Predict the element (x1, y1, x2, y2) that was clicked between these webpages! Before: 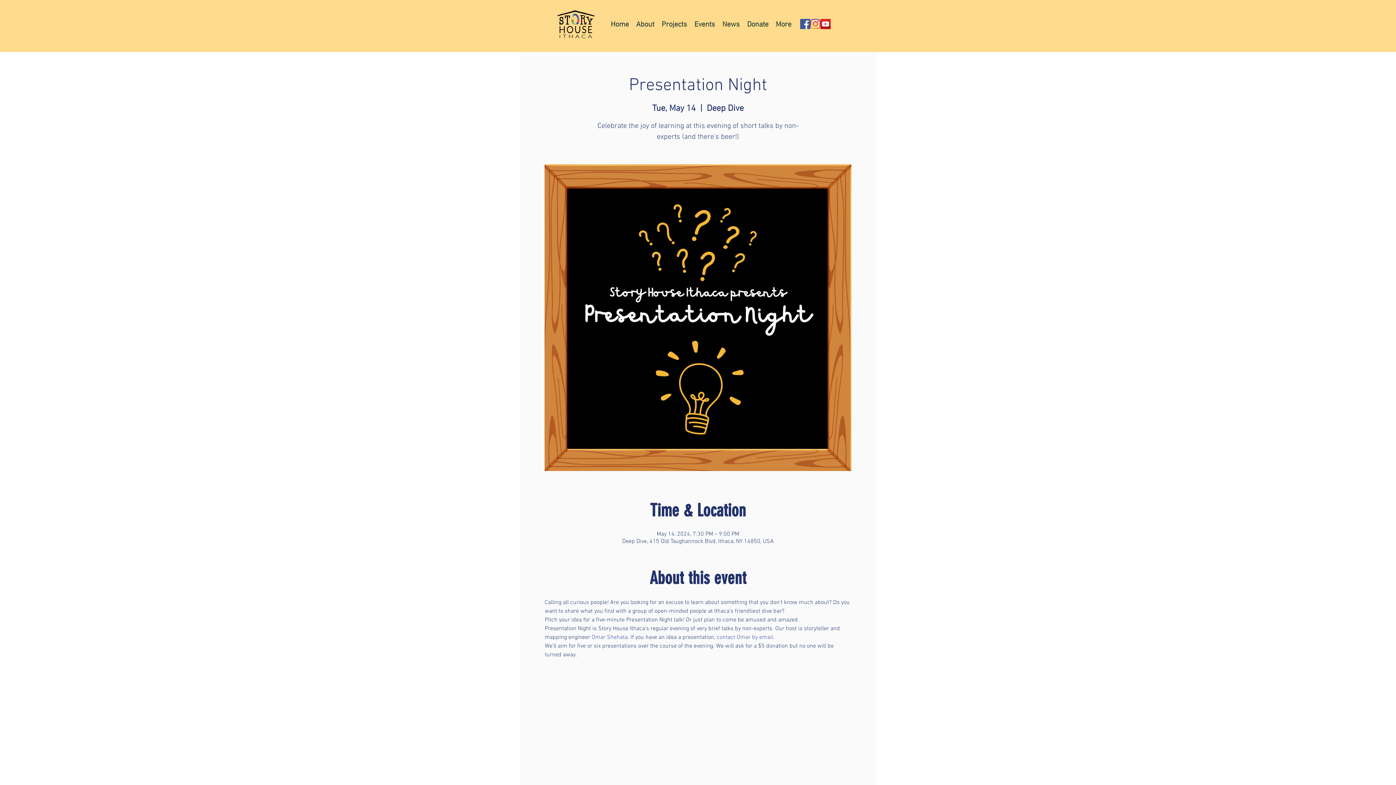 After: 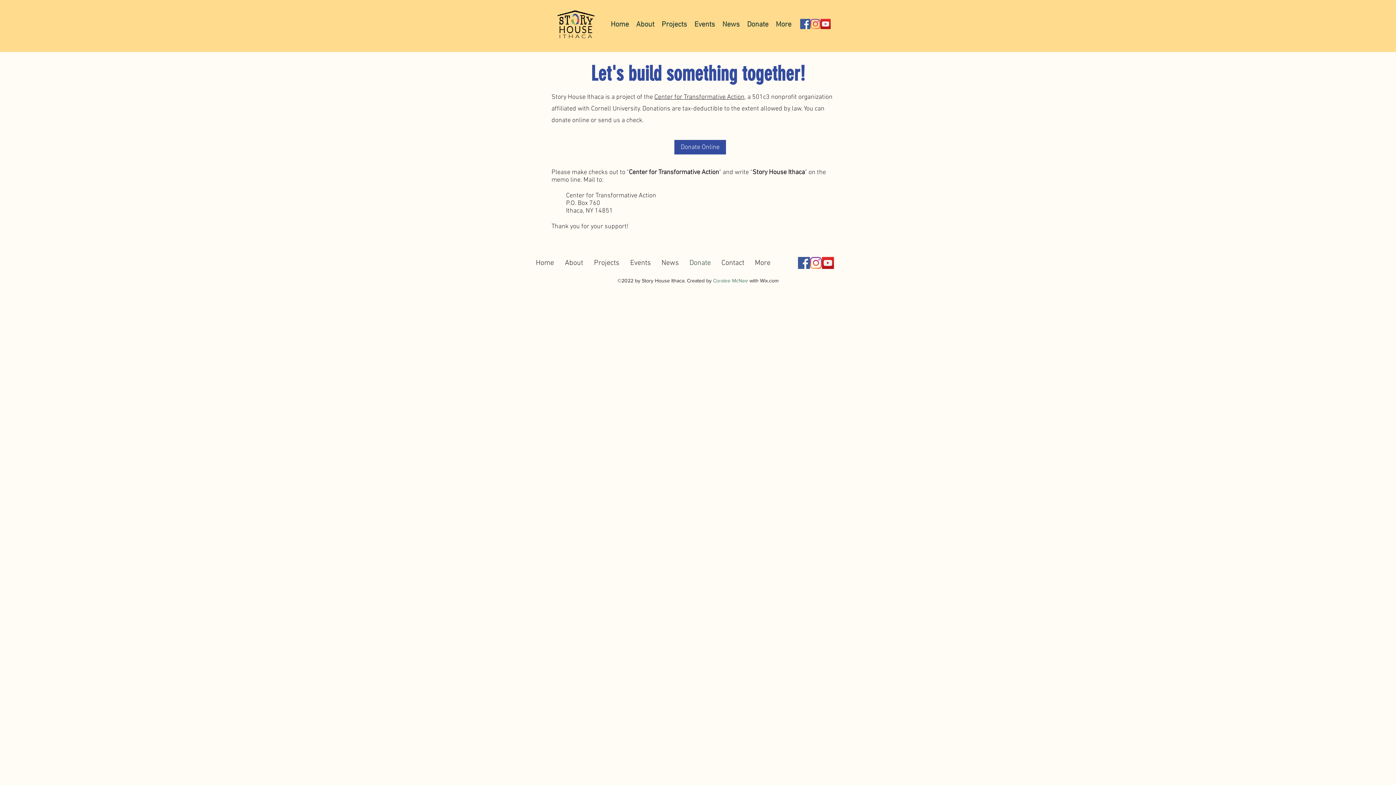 Action: label: Donate bbox: (743, 19, 772, 29)